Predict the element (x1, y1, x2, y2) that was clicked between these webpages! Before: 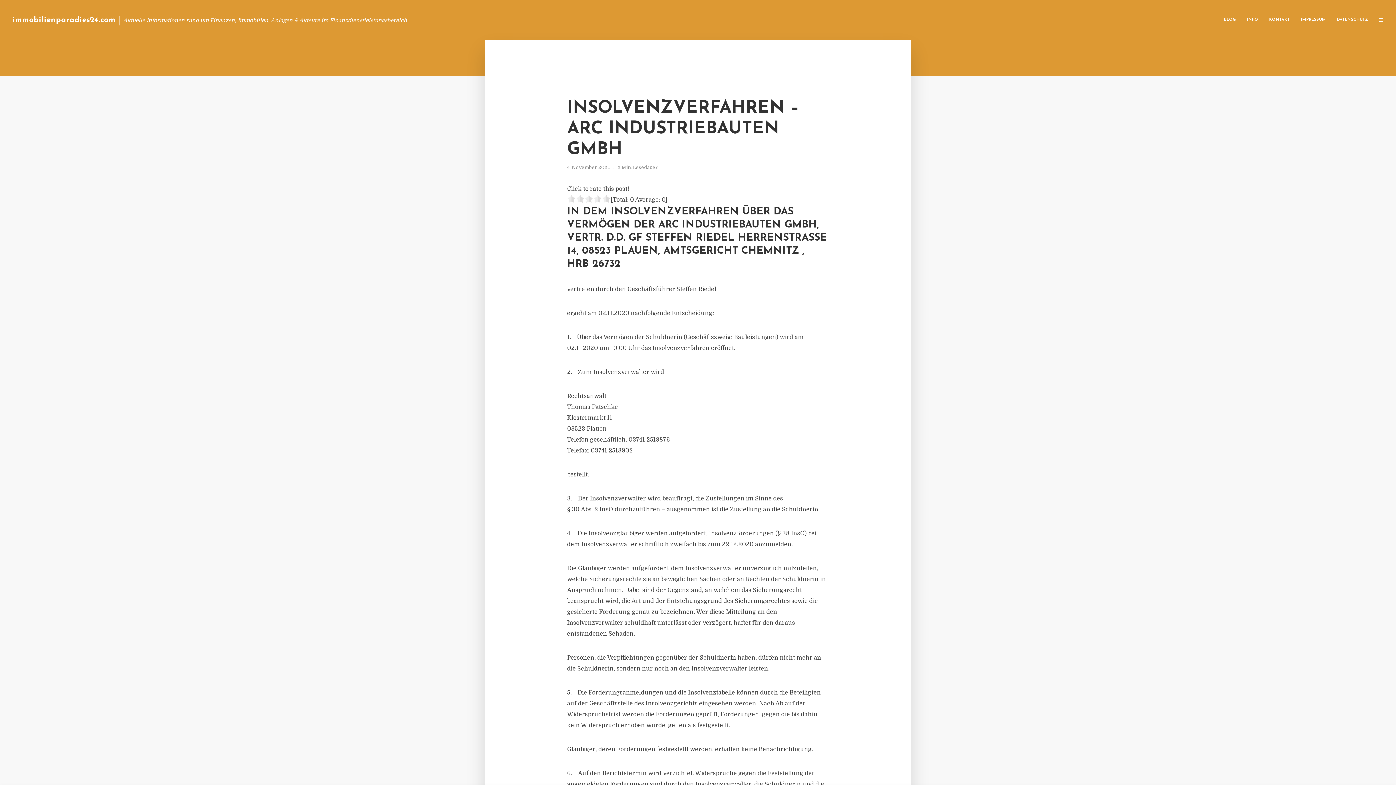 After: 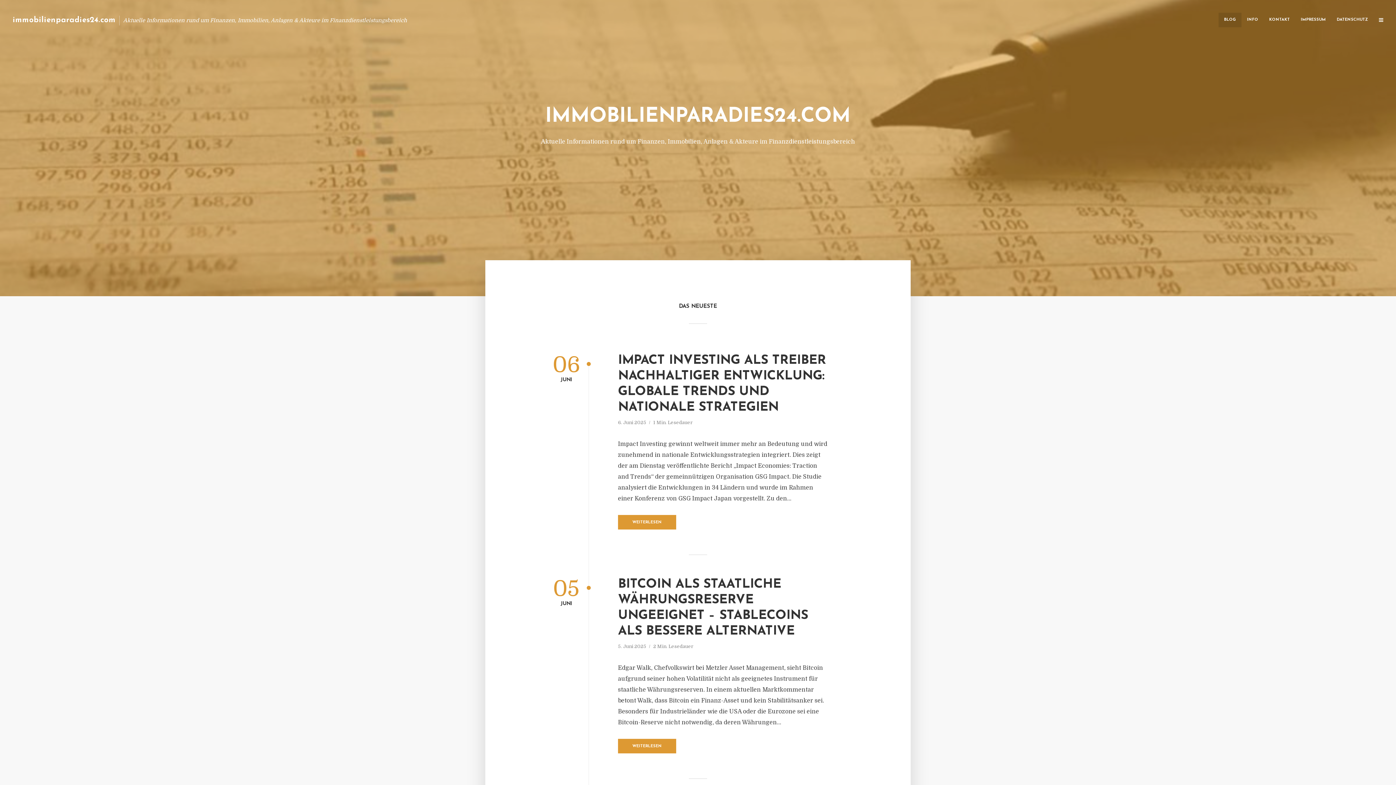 Action: label: immobilienparadies24.com bbox: (12, 16, 115, 23)